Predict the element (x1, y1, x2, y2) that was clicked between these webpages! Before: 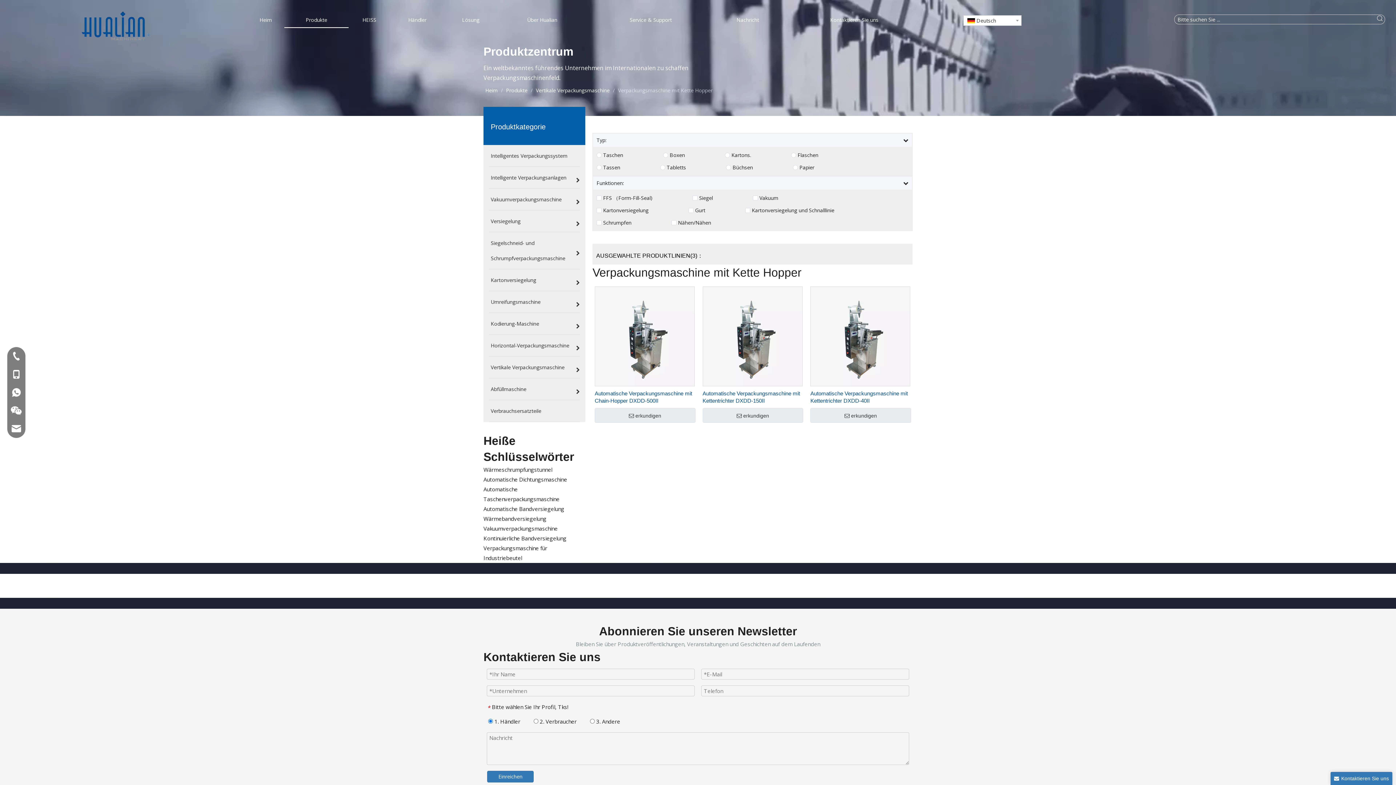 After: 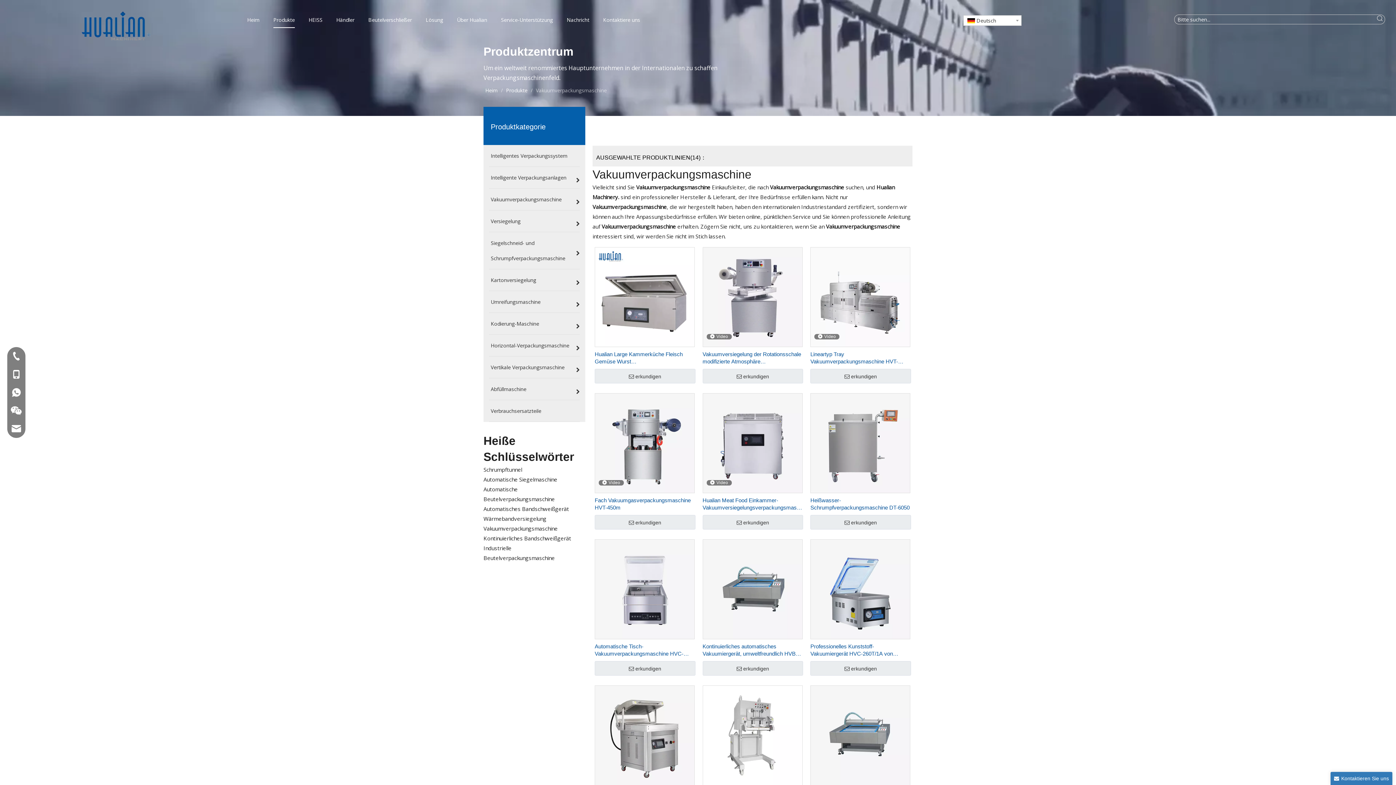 Action: label: Vakuumverpackungsmaschine bbox: (483, 525, 557, 532)